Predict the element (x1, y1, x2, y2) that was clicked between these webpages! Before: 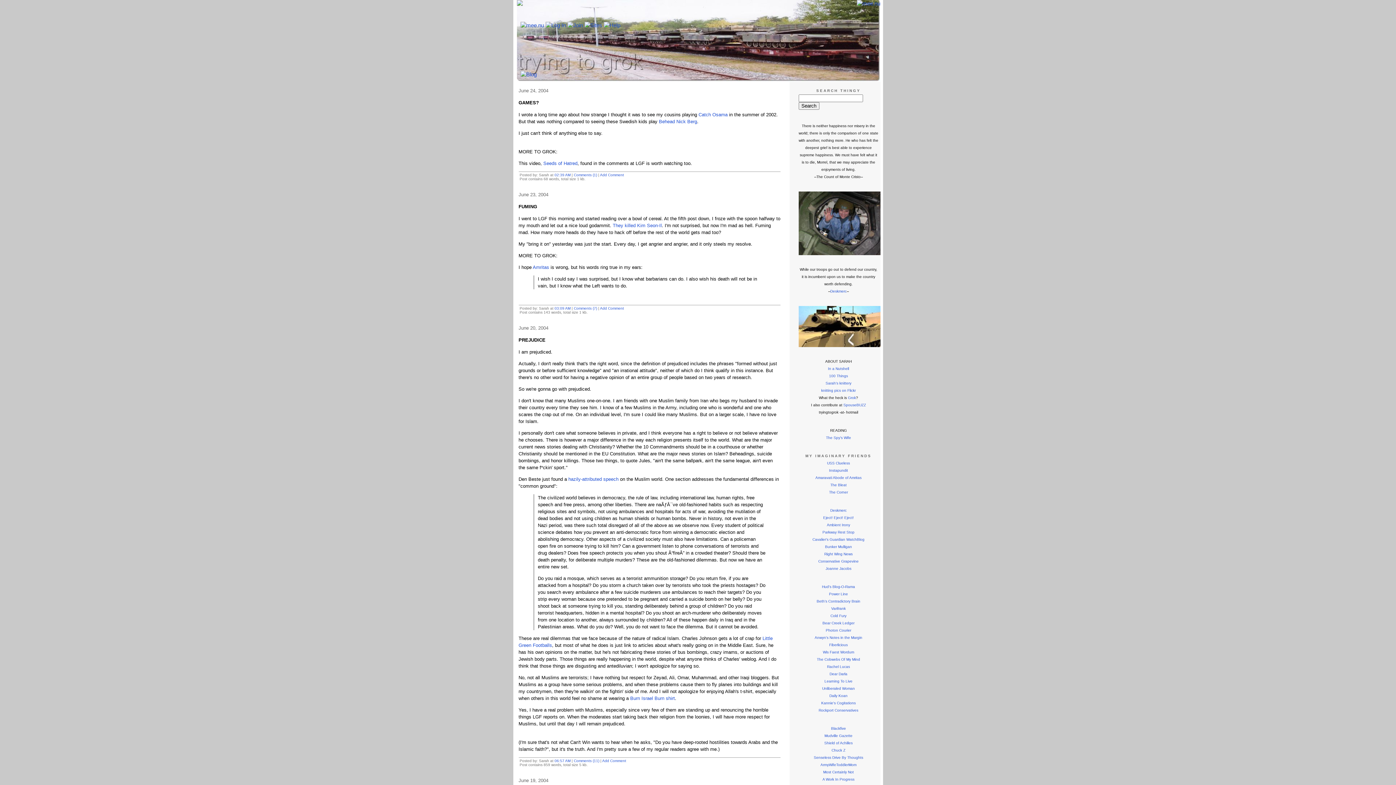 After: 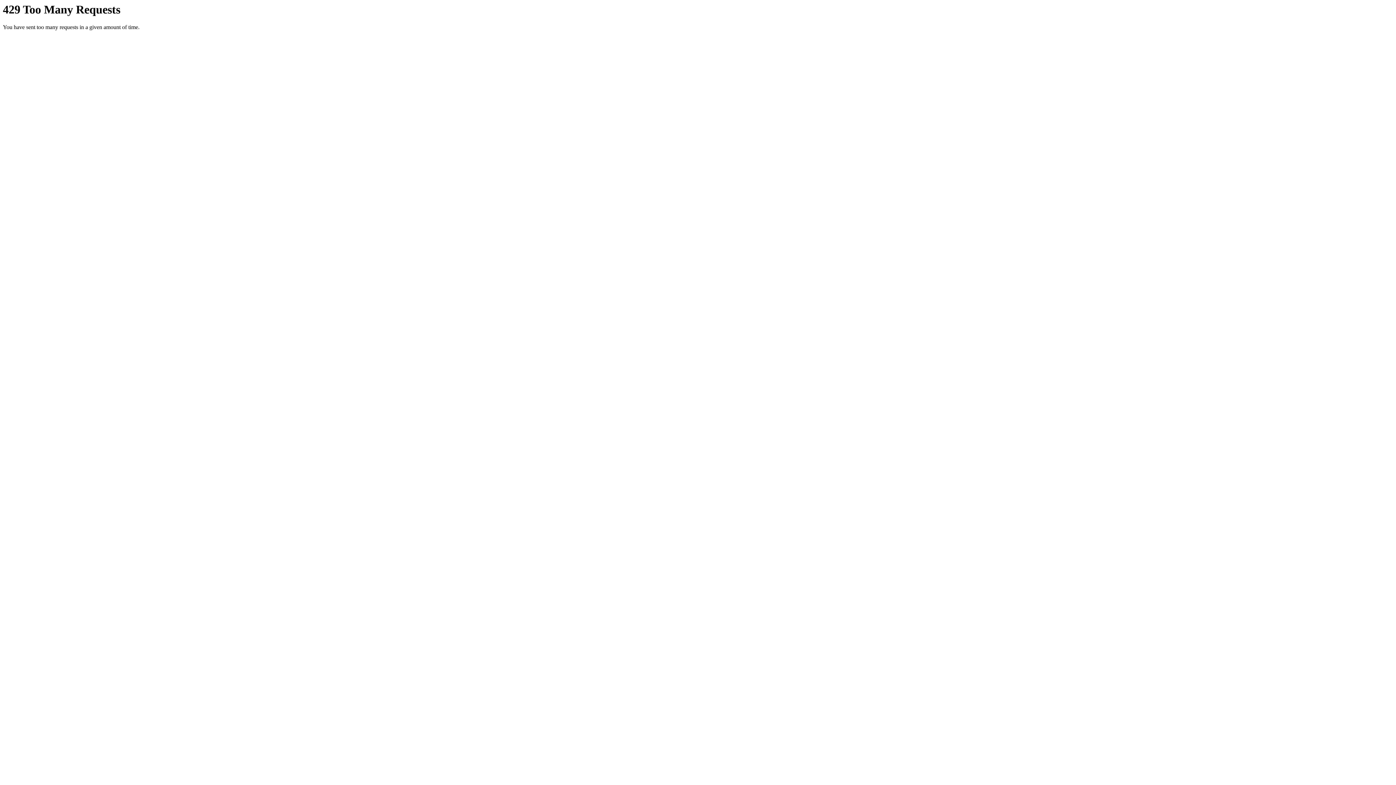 Action: label: knitting pics on Flickr bbox: (821, 388, 856, 392)